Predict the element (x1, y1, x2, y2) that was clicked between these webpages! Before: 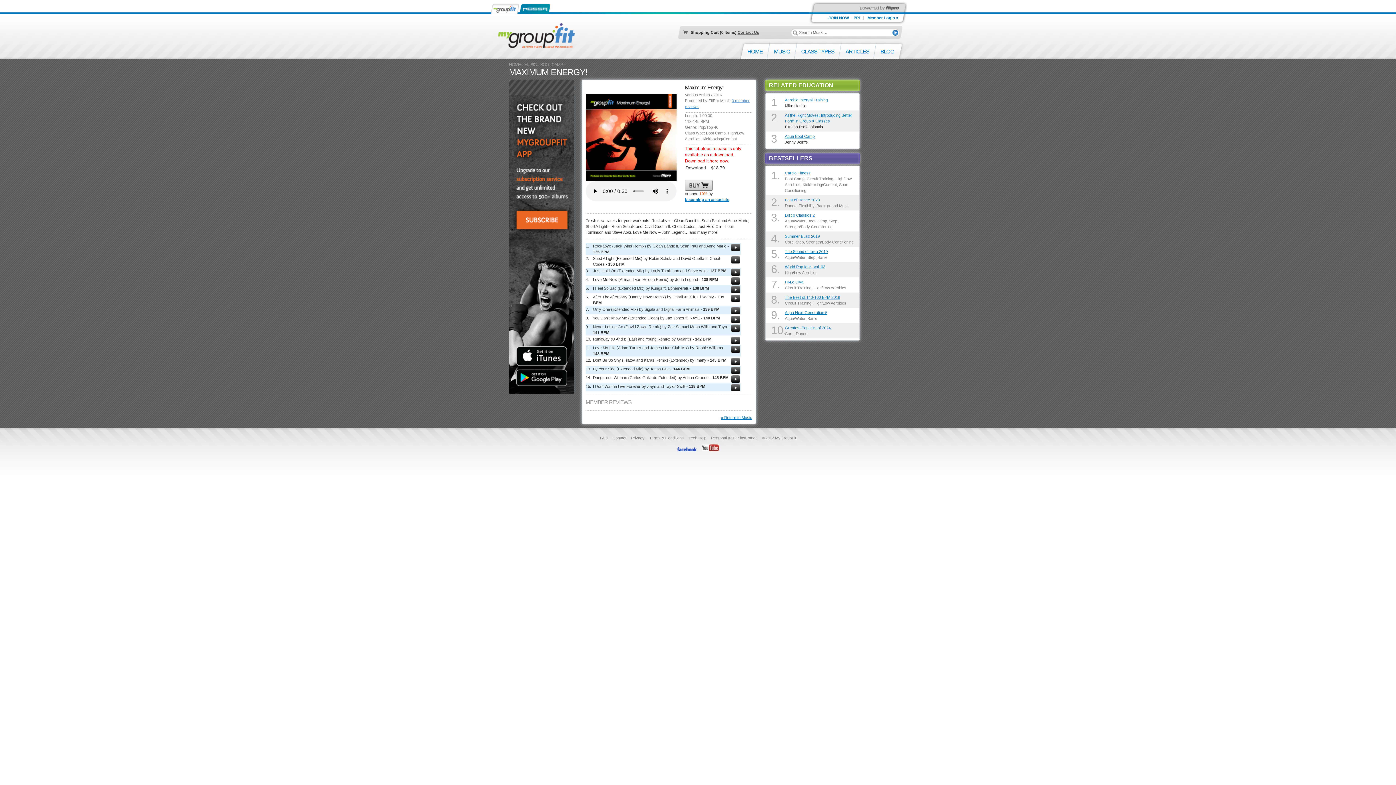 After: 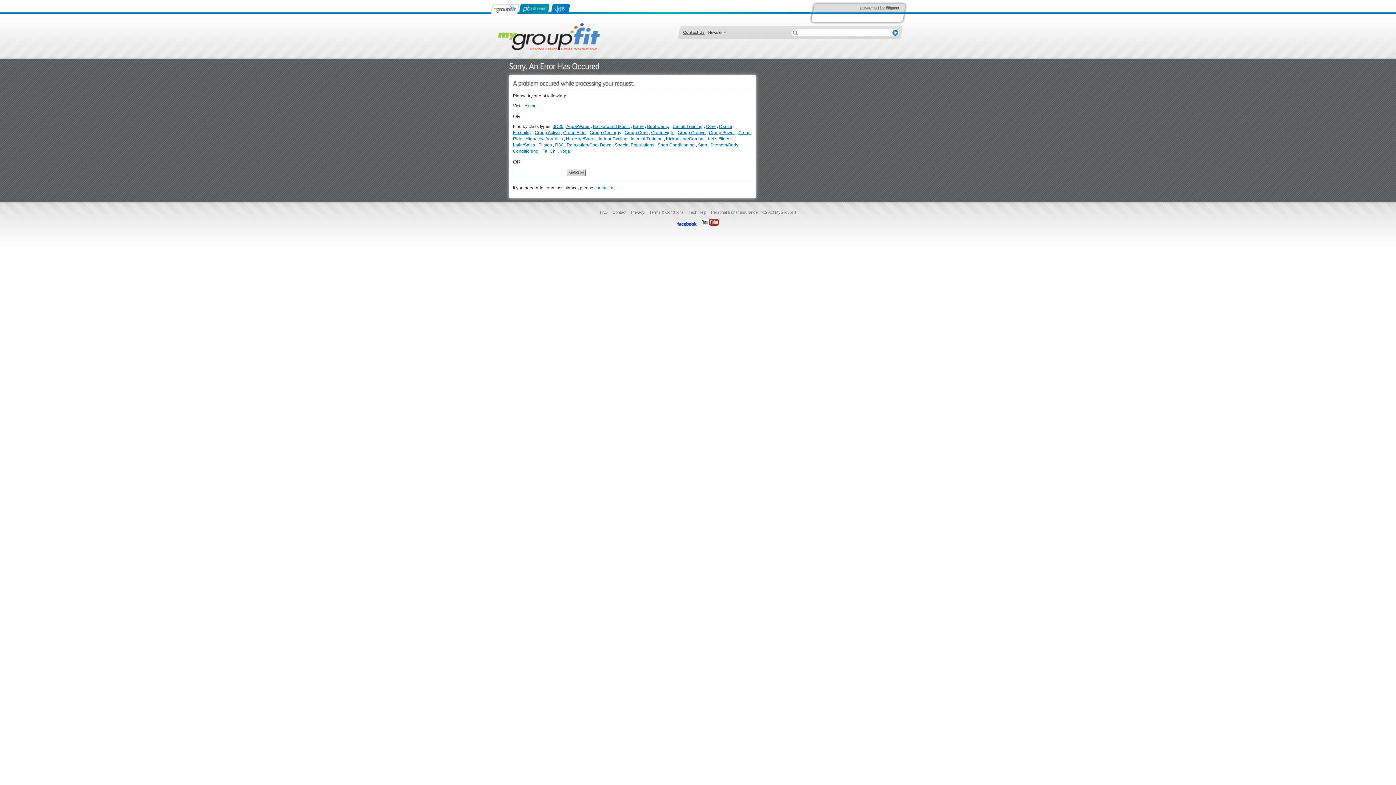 Action: bbox: (838, 40, 876, 58) label: ARTICLES